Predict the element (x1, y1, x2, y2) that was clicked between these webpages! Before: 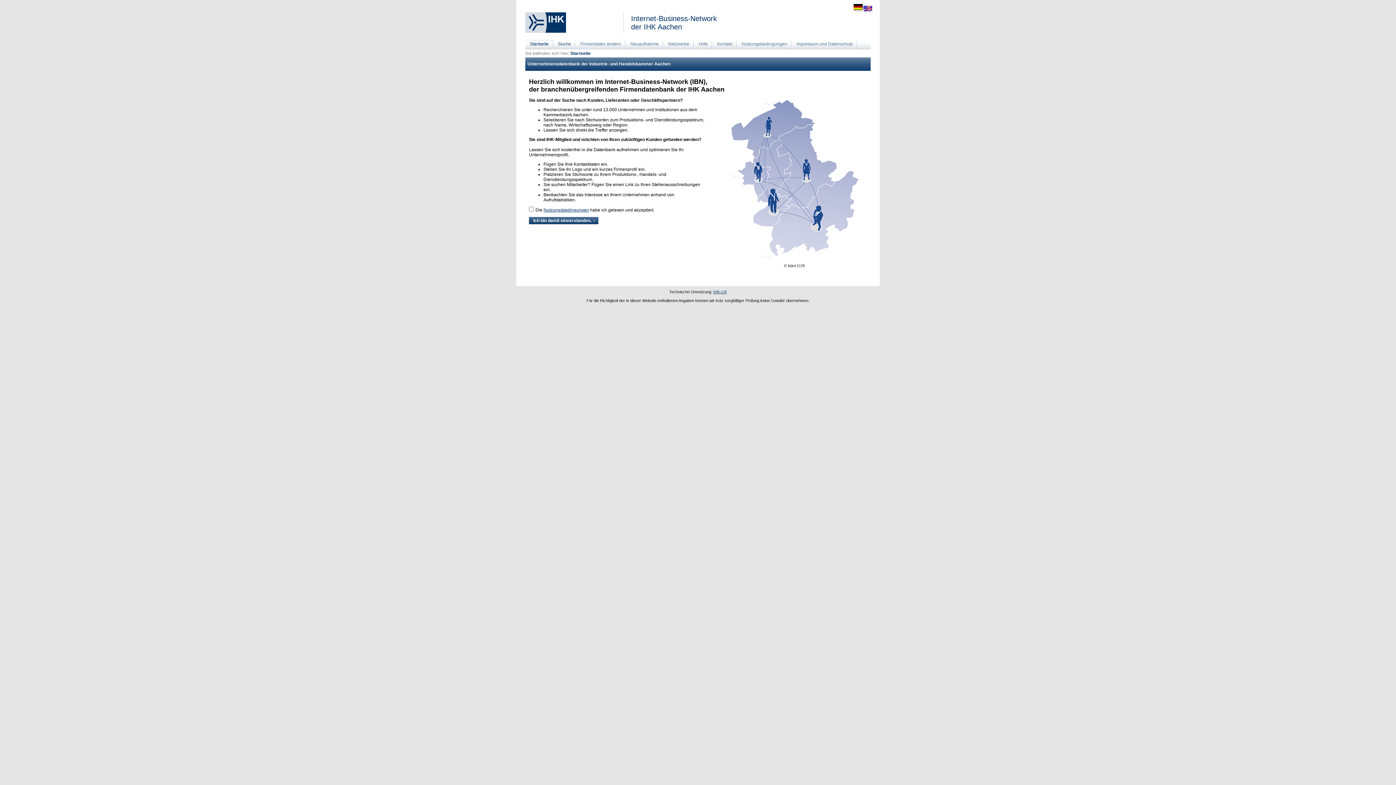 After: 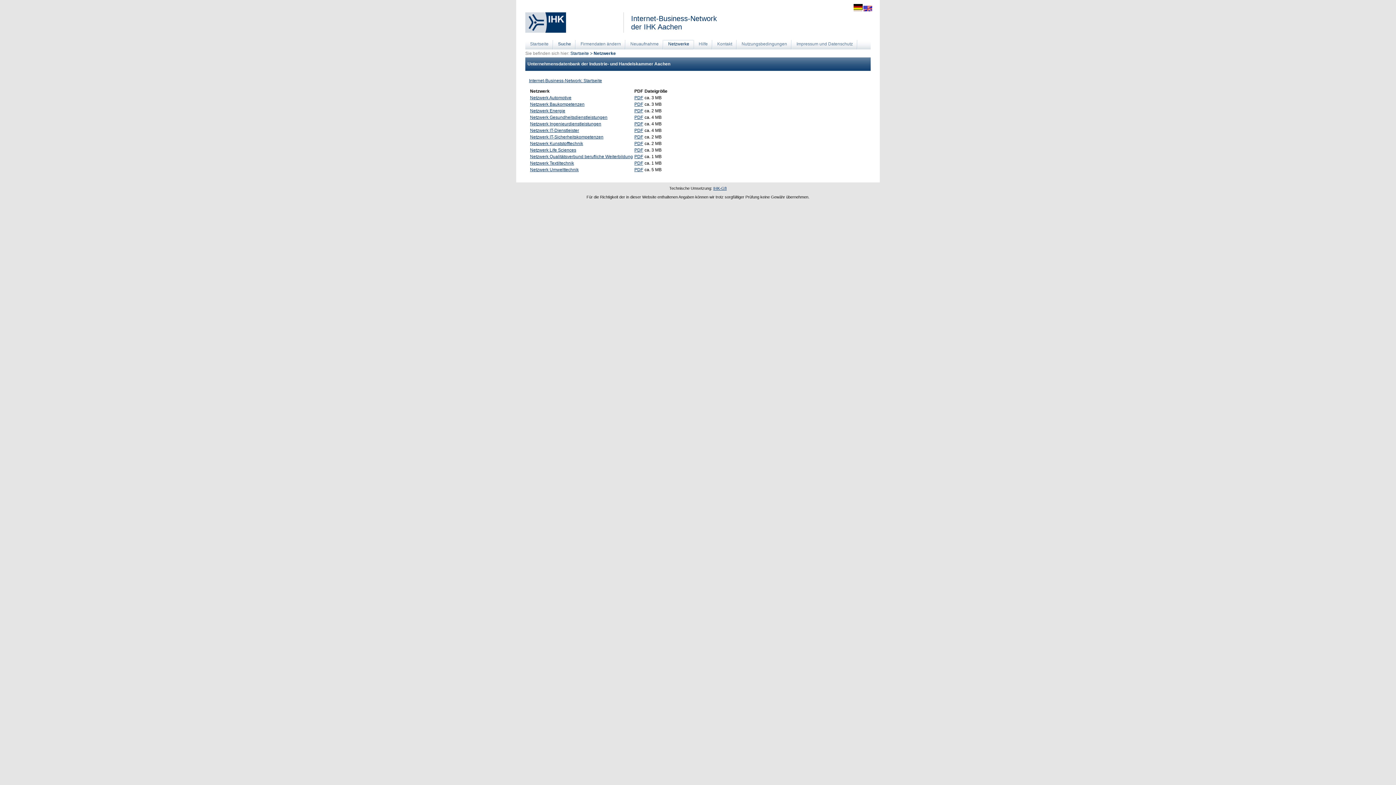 Action: label: Netzwerke bbox: (663, 40, 694, 50)